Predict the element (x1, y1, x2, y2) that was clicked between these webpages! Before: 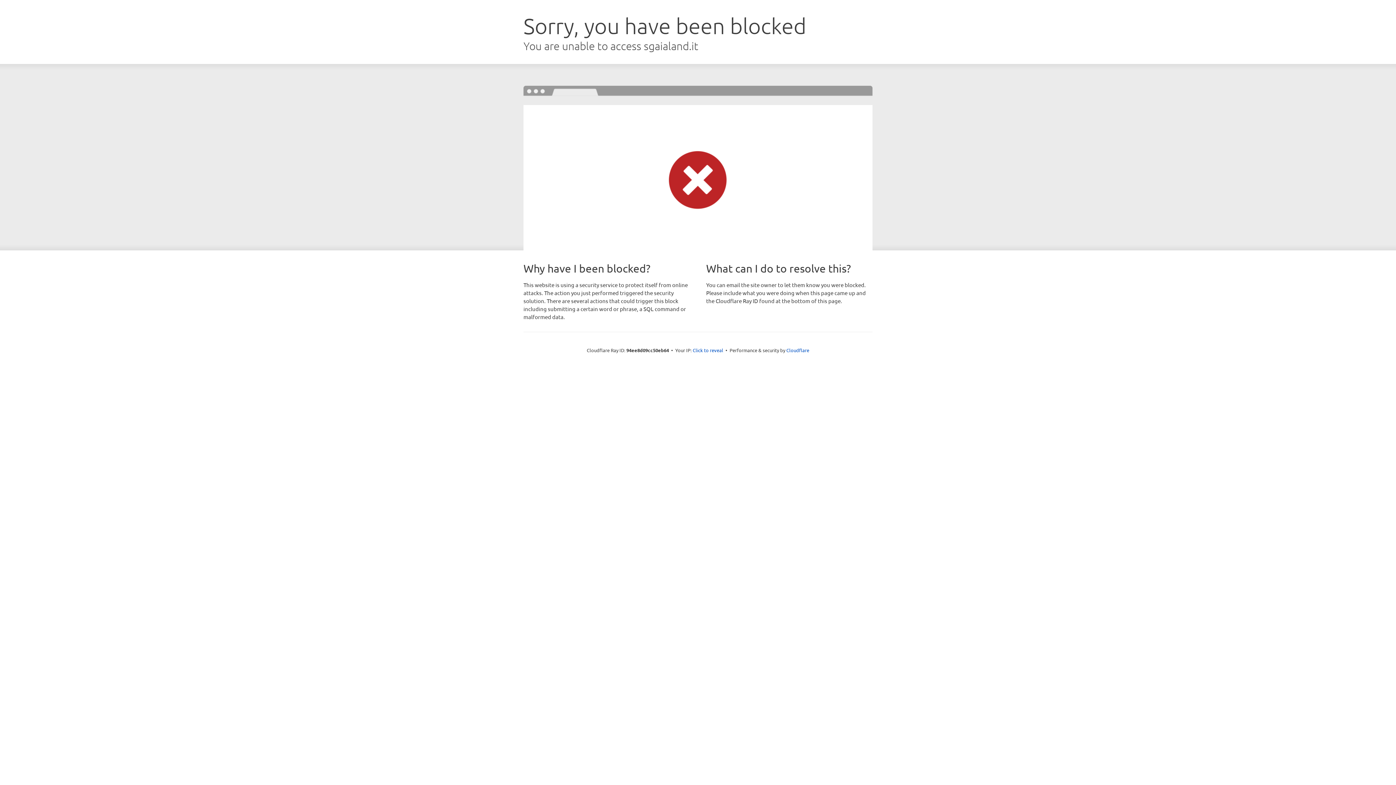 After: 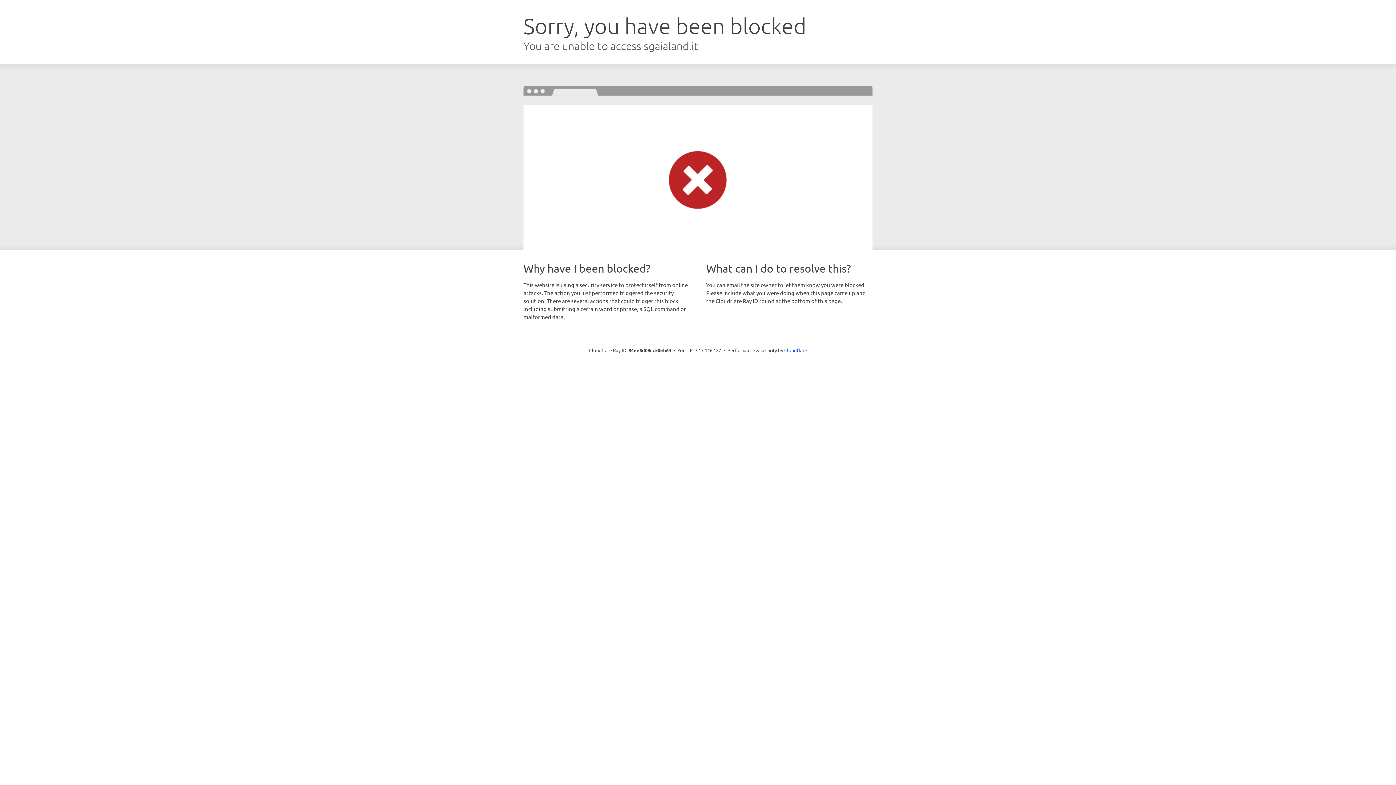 Action: label: Click to reveal bbox: (692, 346, 723, 353)